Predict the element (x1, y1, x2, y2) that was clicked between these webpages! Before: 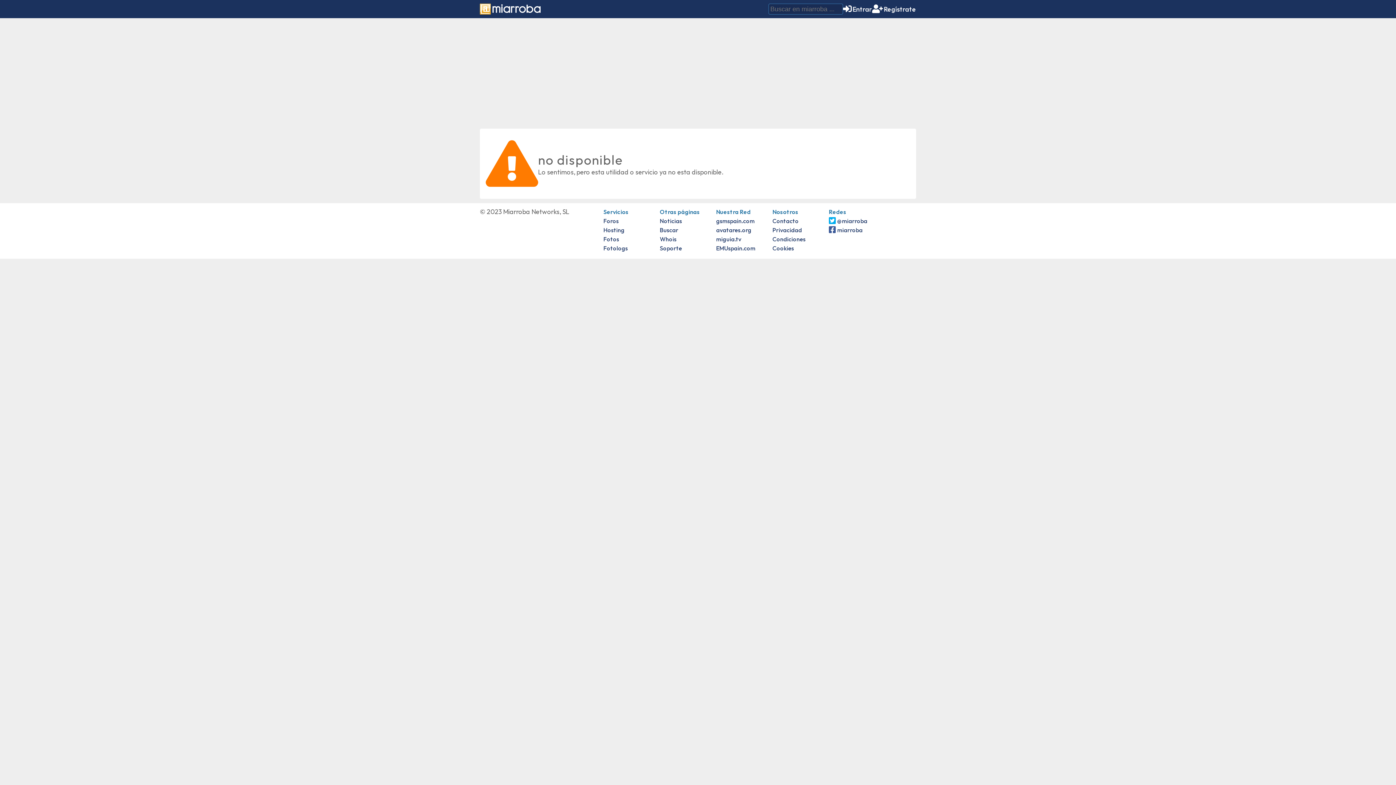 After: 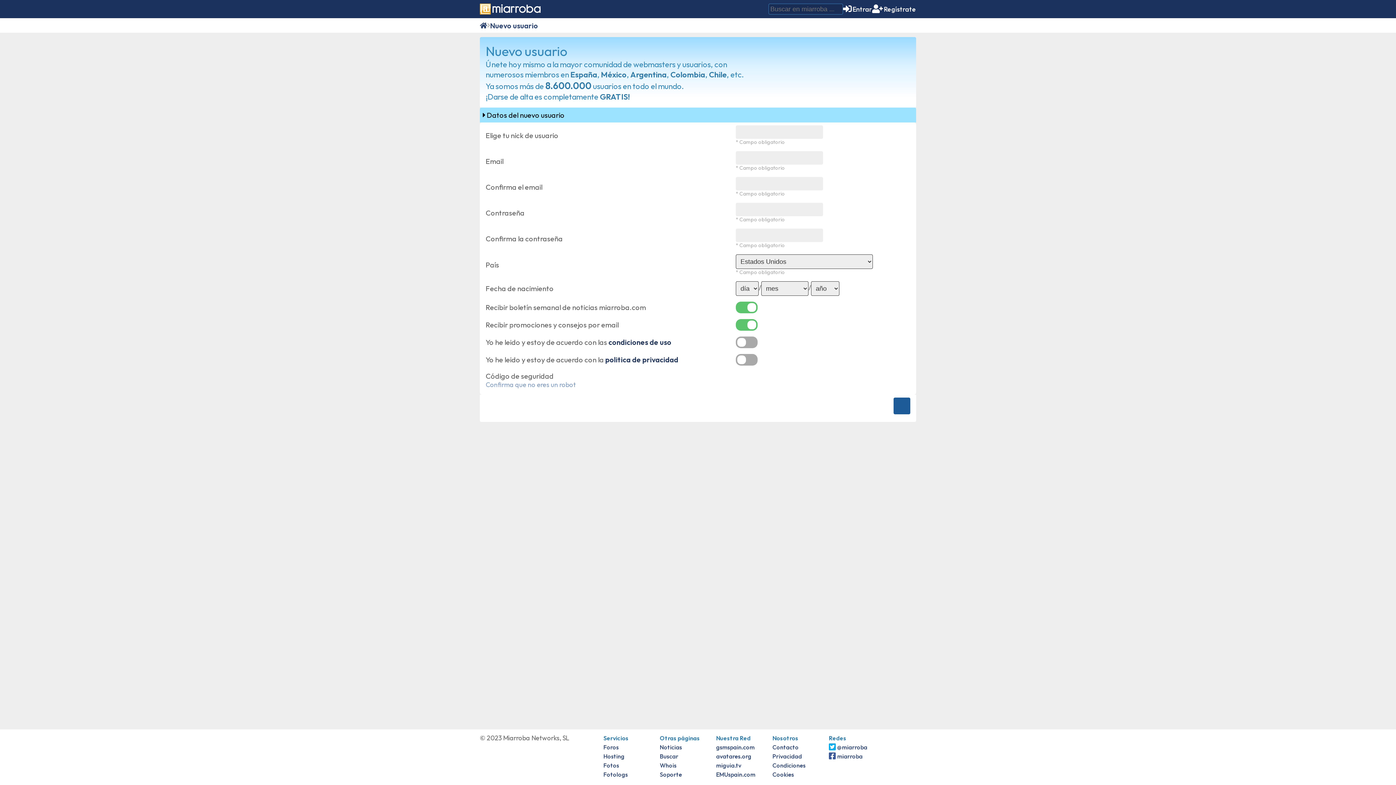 Action: label: Regístrate bbox: (872, 4, 916, 13)